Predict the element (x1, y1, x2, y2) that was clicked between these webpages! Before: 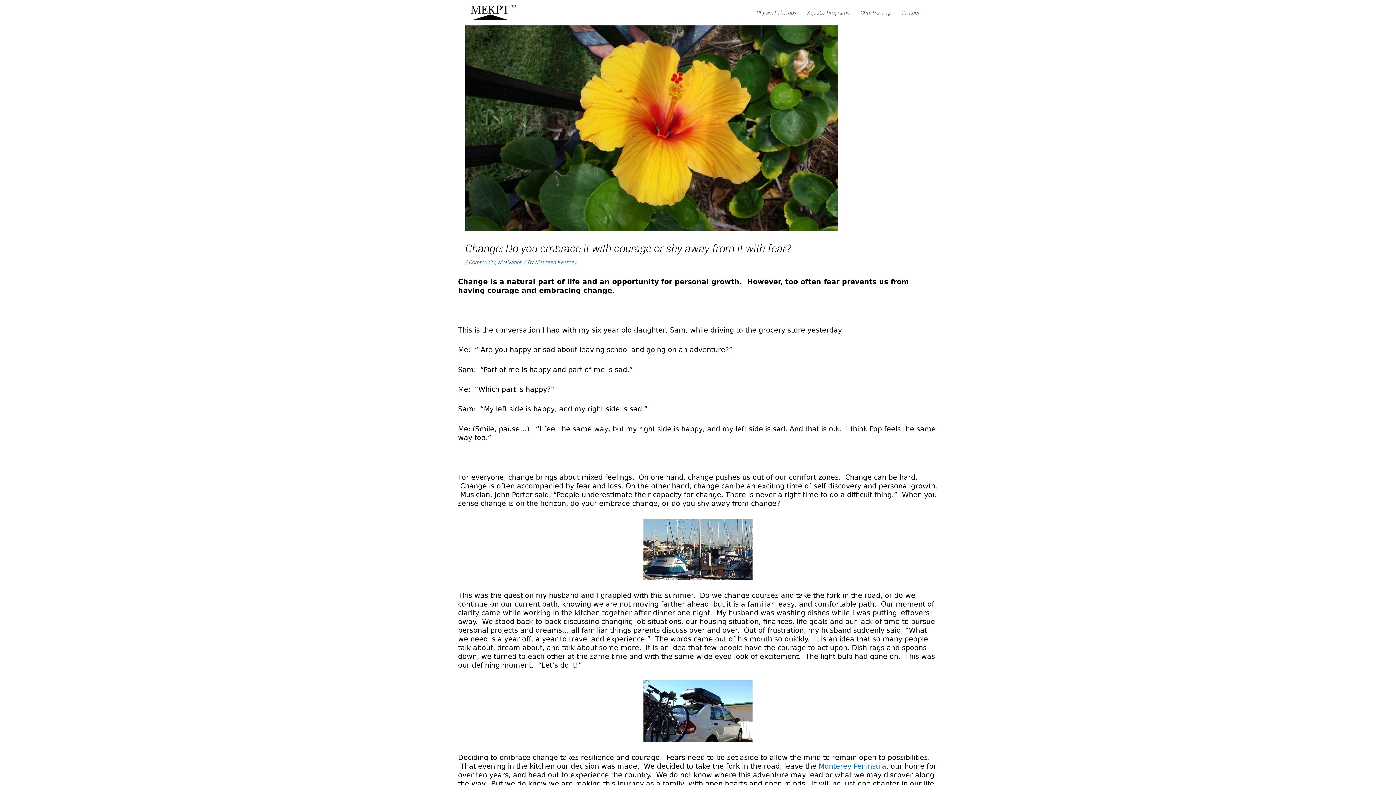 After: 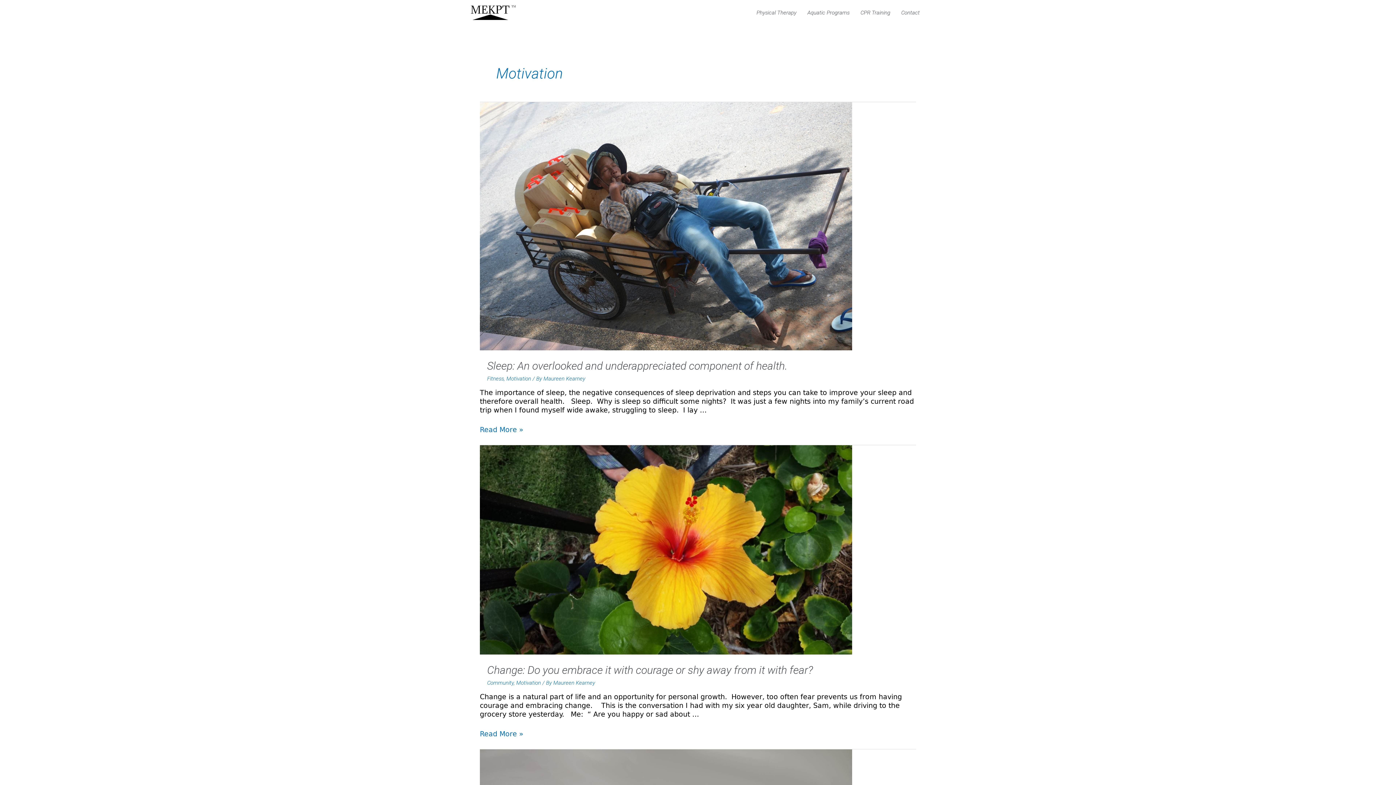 Action: label: Motivation bbox: (498, 259, 522, 265)